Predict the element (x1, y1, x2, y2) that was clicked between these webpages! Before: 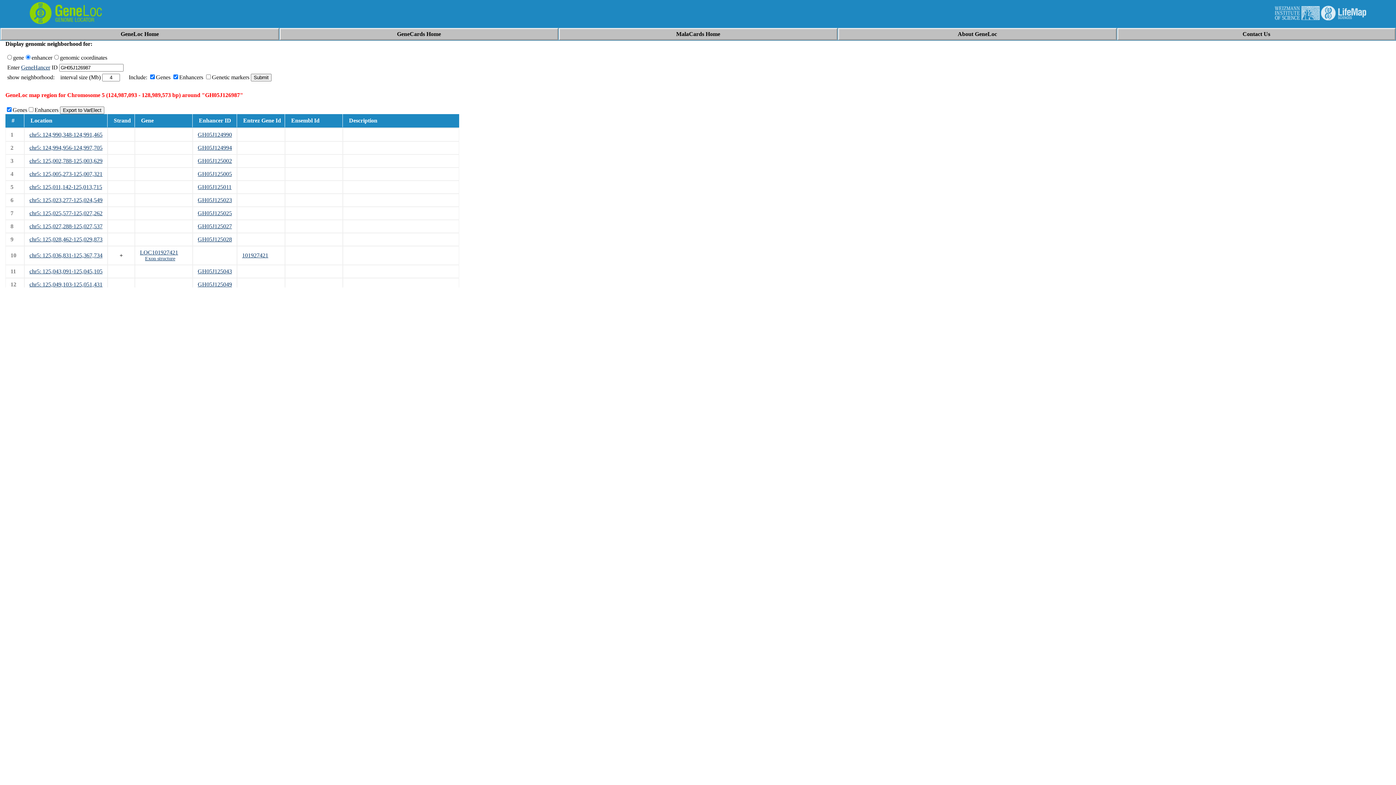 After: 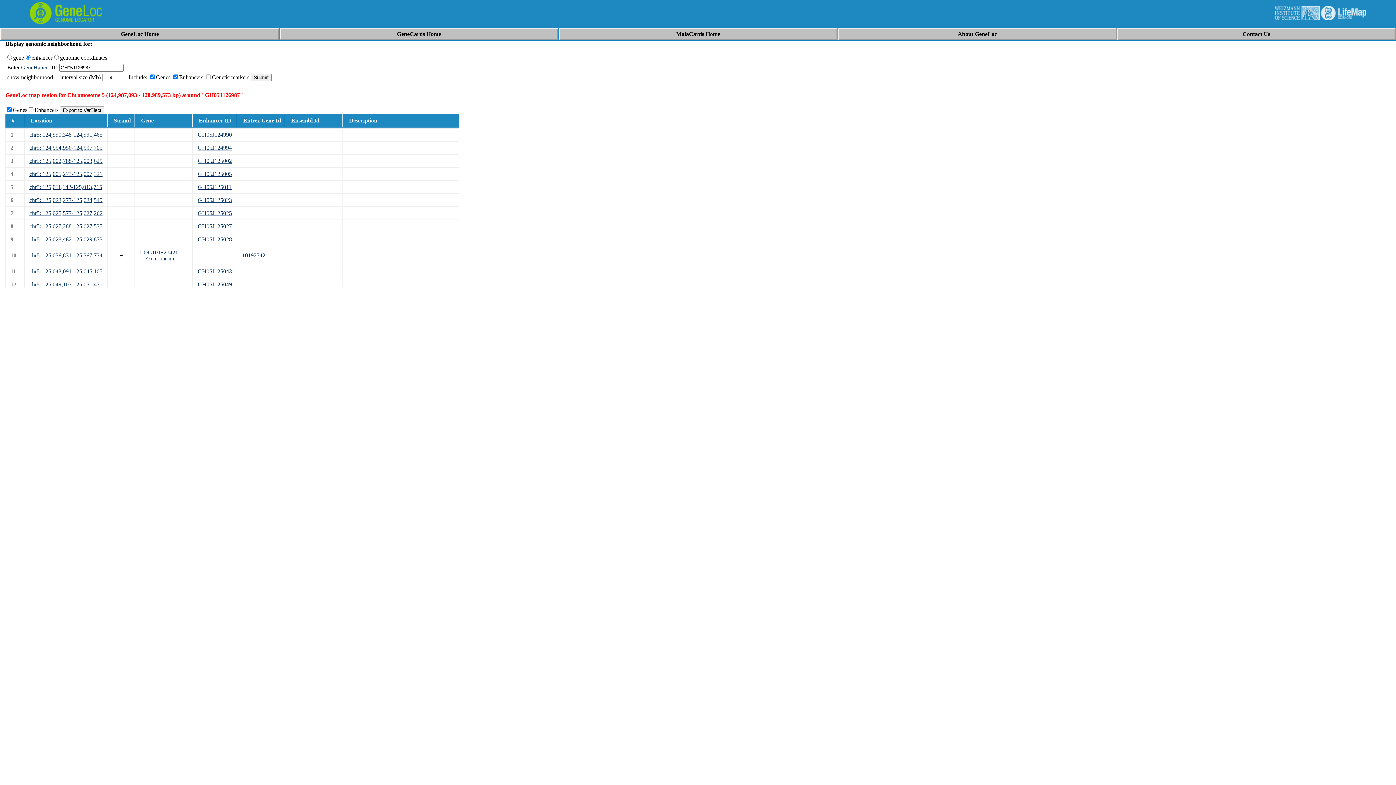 Action: bbox: (1321, 15, 1366, 21)